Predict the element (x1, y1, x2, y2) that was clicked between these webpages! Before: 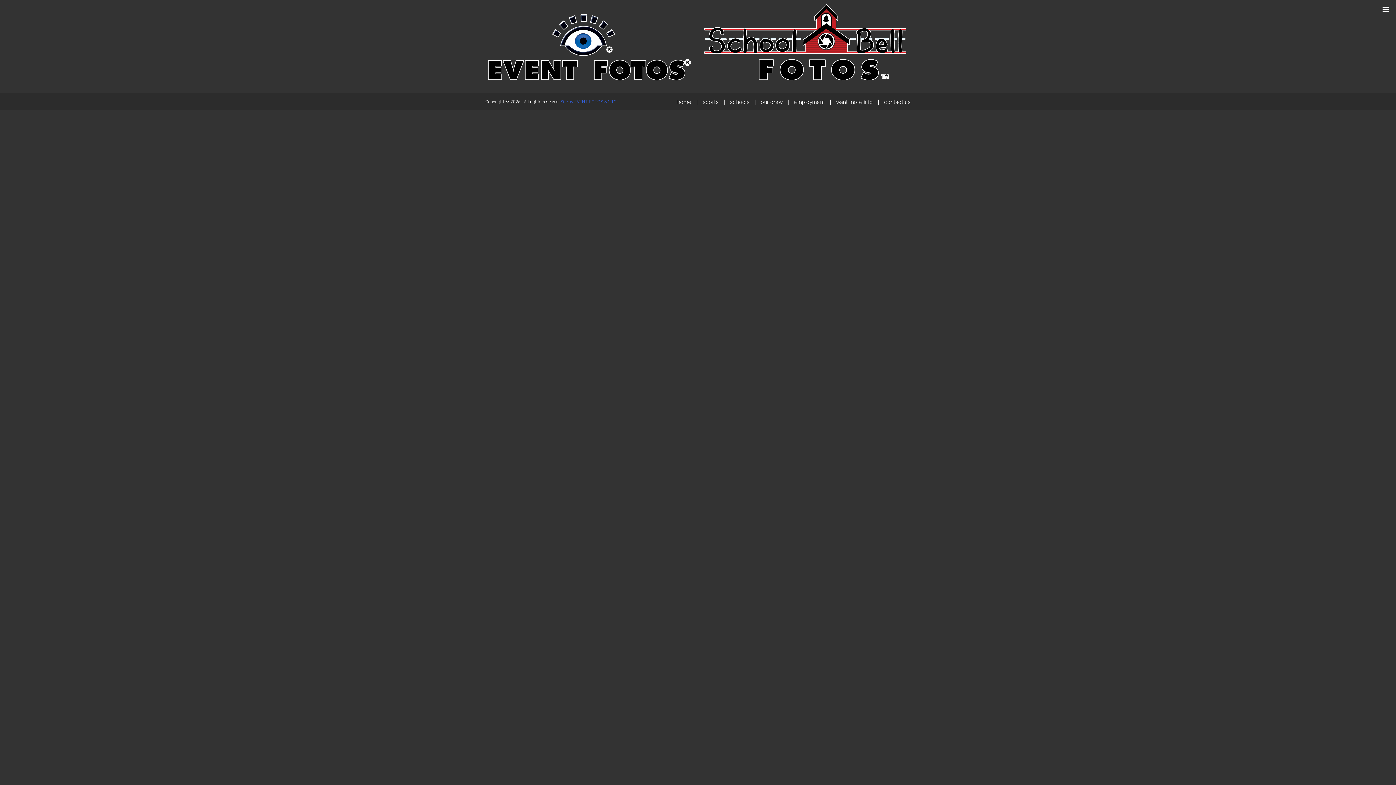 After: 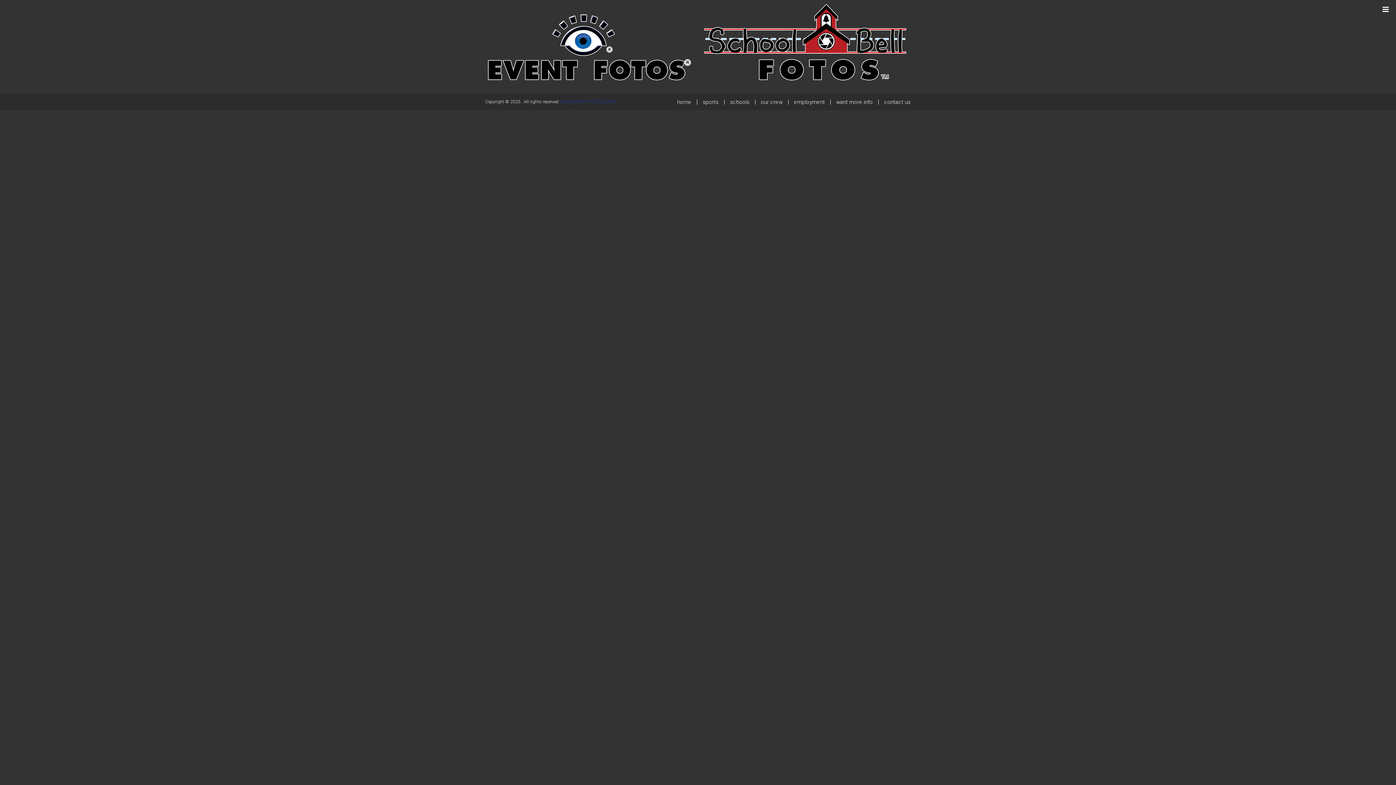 Action: bbox: (560, 99, 617, 104) label: Site by EVENT FOTOS & NTC.